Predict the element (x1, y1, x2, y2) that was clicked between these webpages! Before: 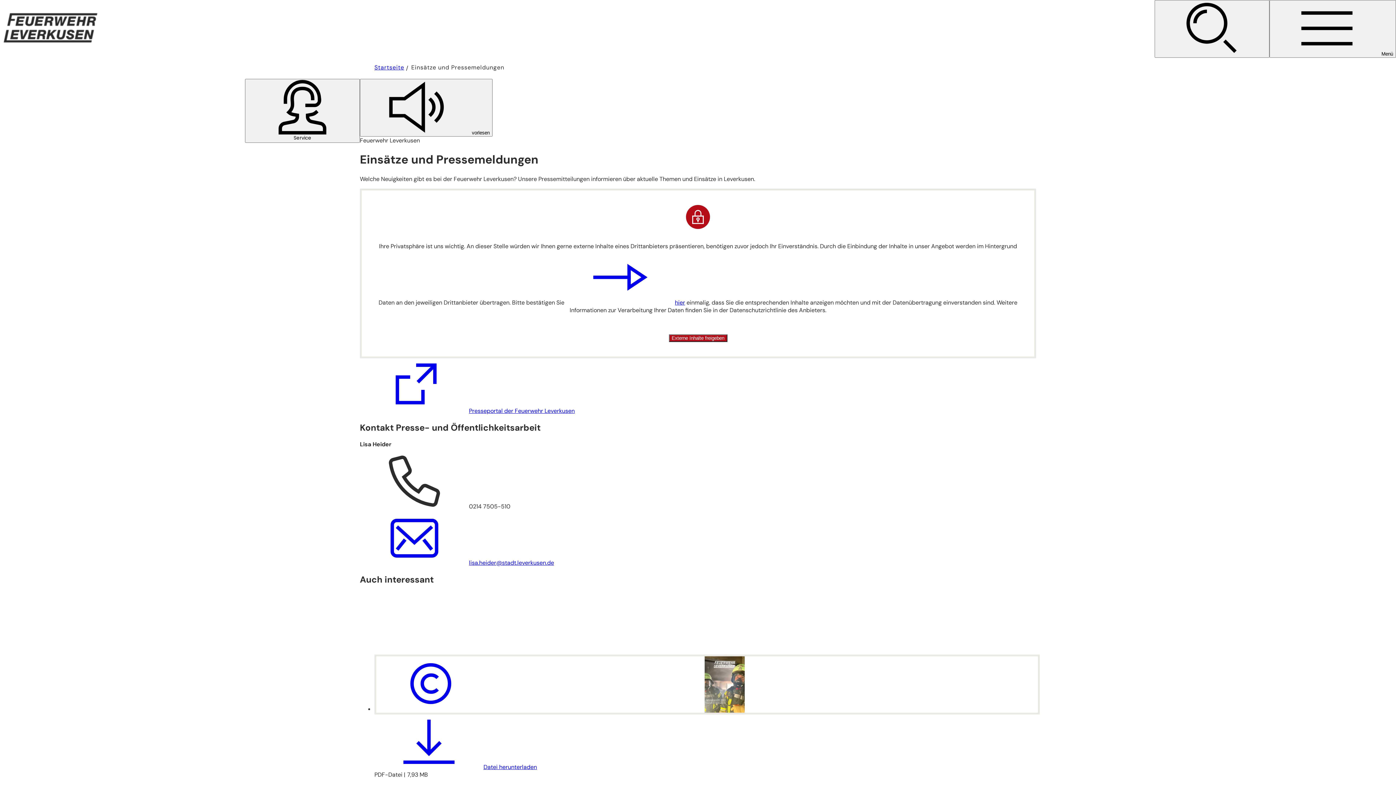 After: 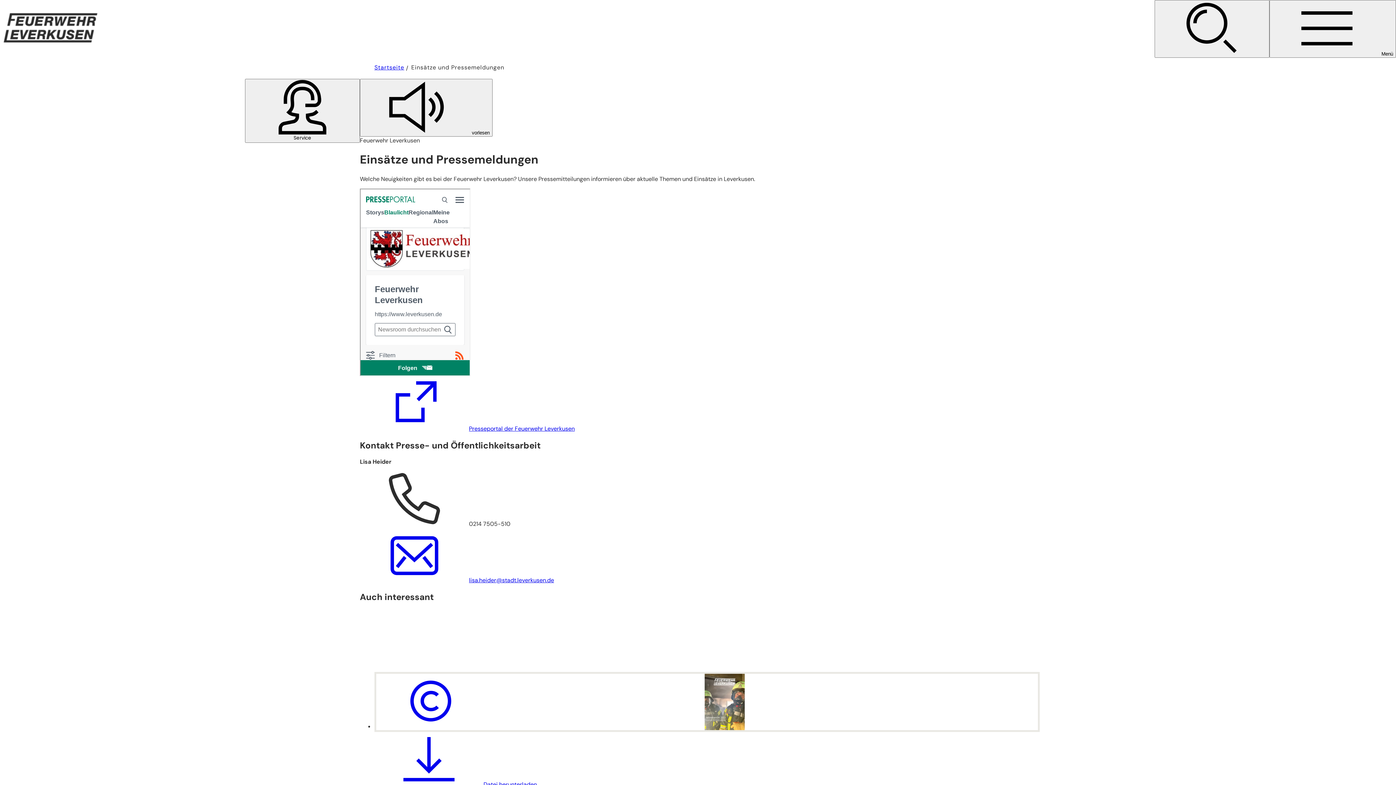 Action: bbox: (668, 334, 727, 342) label: Externe Inhalte freigeben